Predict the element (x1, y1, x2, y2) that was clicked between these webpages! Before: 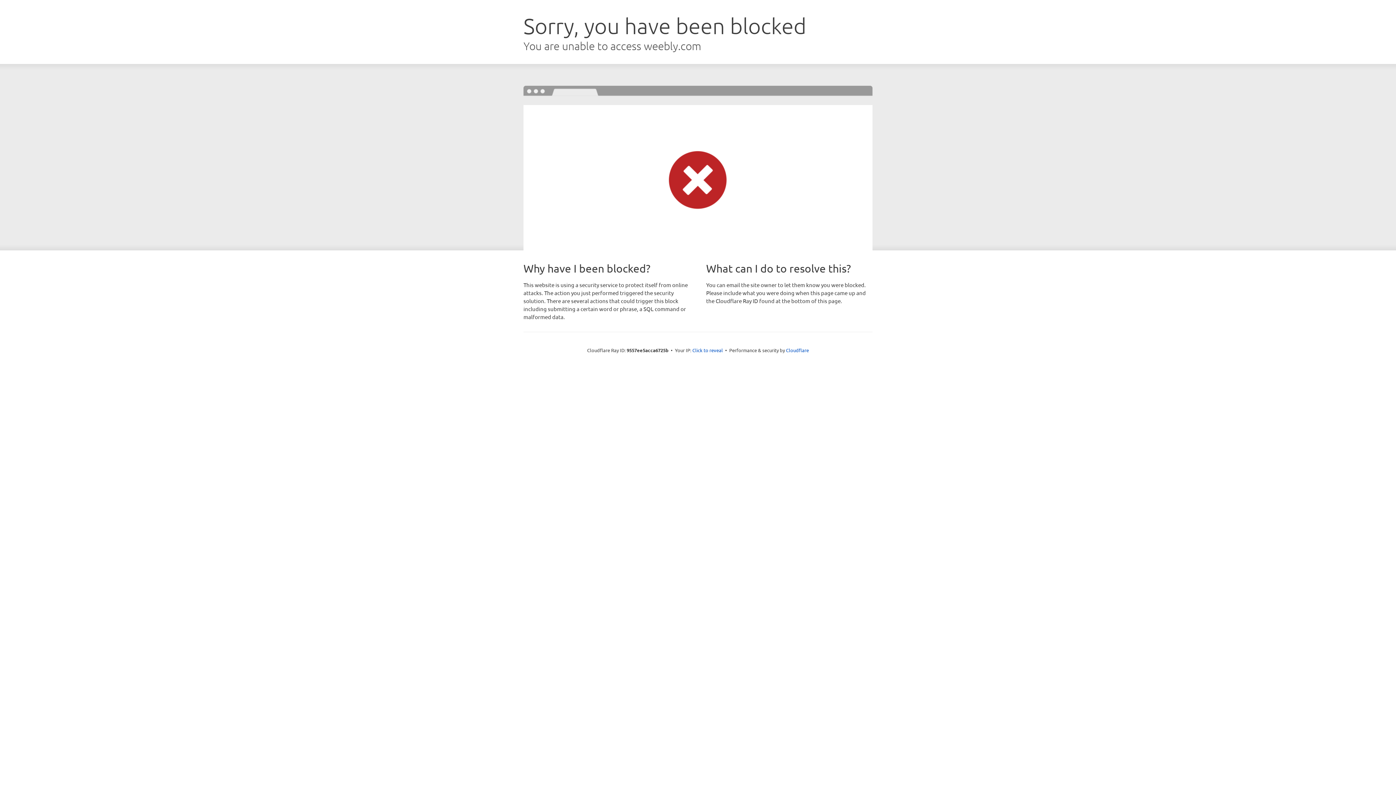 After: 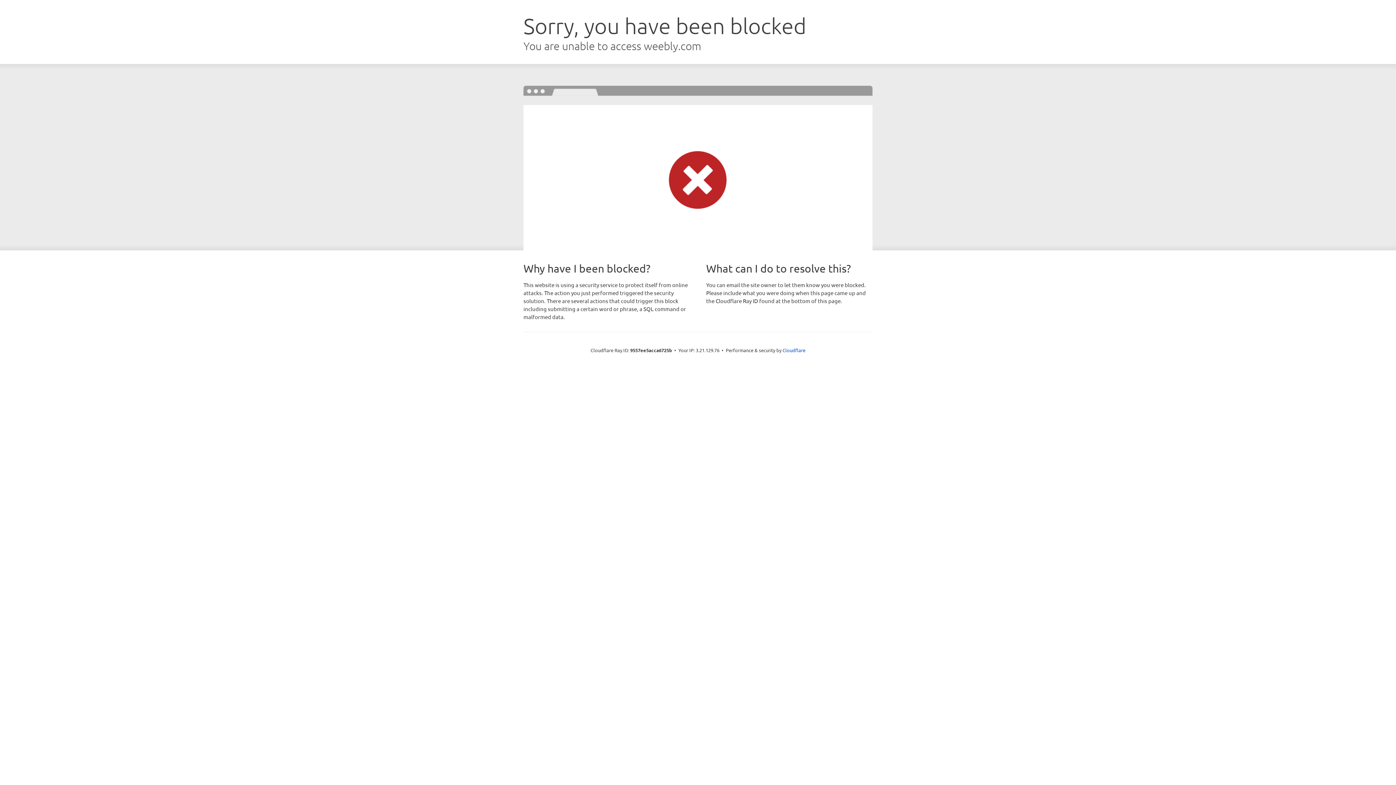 Action: label: Click to reveal bbox: (692, 346, 723, 353)